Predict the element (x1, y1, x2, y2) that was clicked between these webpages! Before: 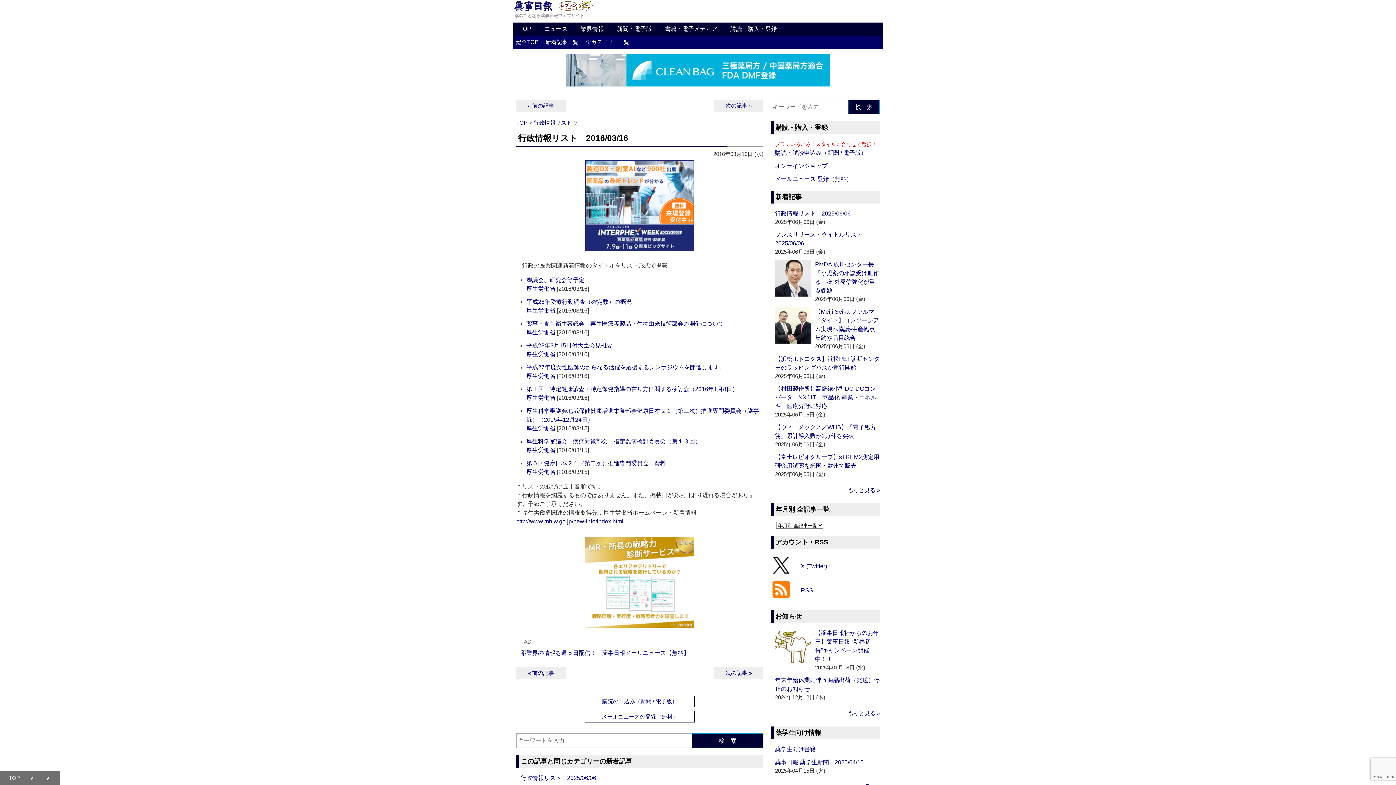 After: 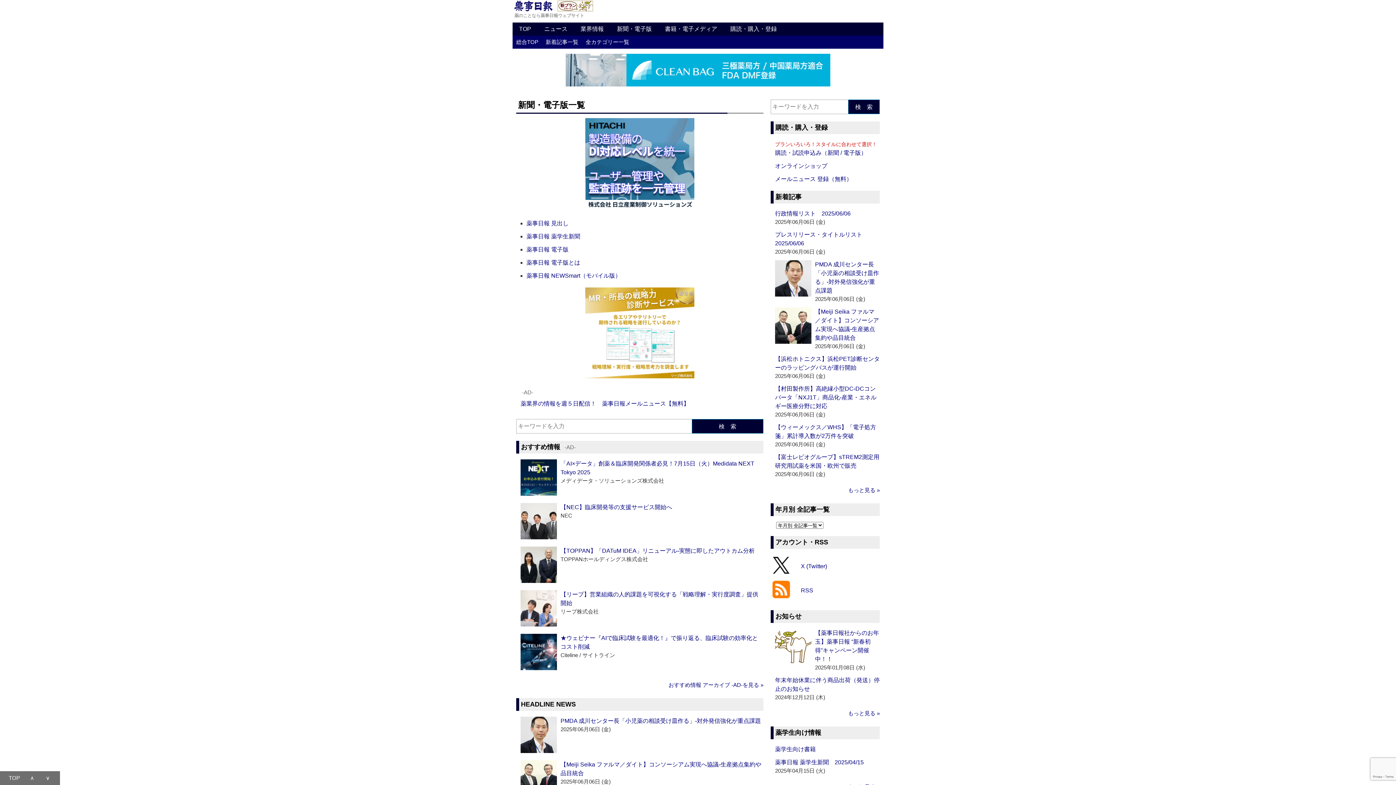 Action: bbox: (610, 22, 658, 35) label: 新聞・電子版